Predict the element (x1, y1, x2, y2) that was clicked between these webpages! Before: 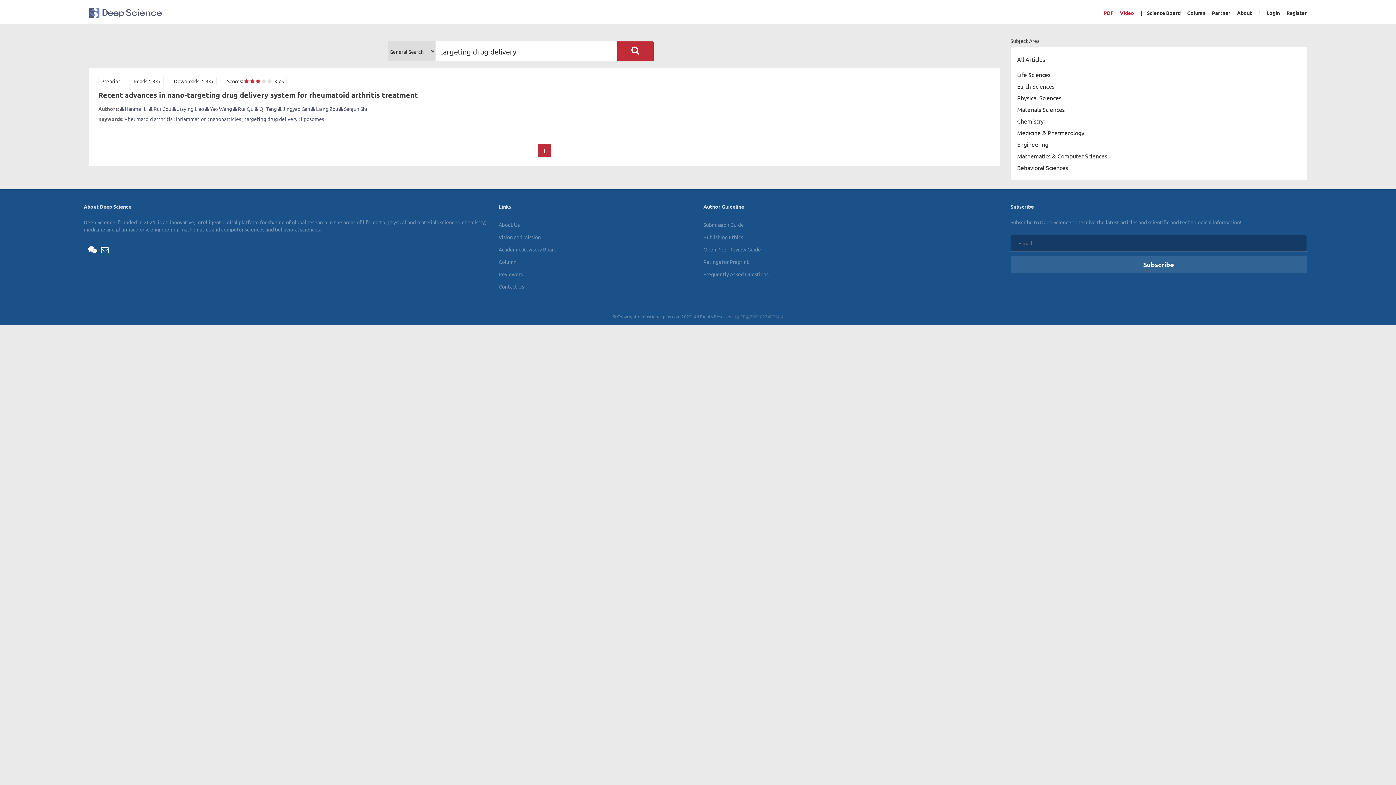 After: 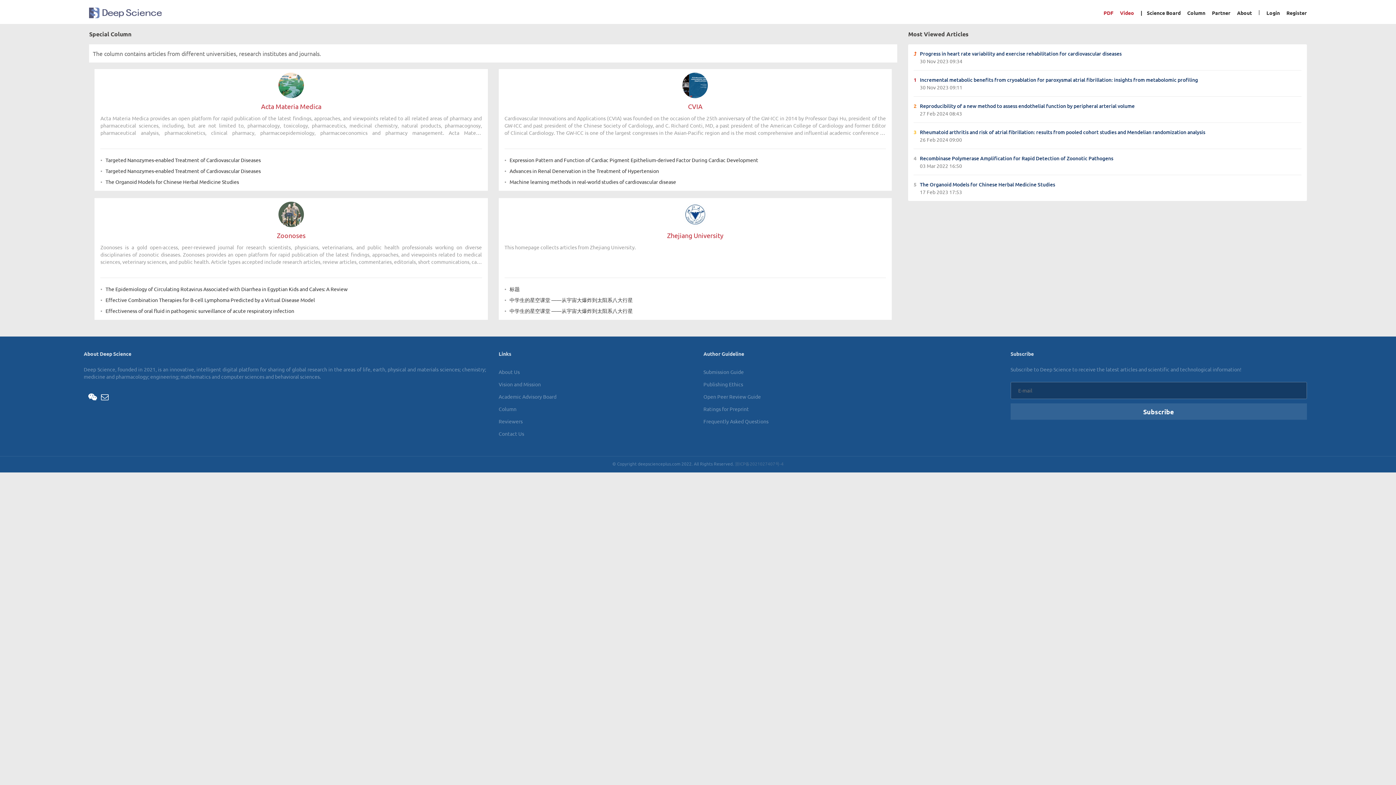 Action: bbox: (498, 258, 516, 265) label: Column